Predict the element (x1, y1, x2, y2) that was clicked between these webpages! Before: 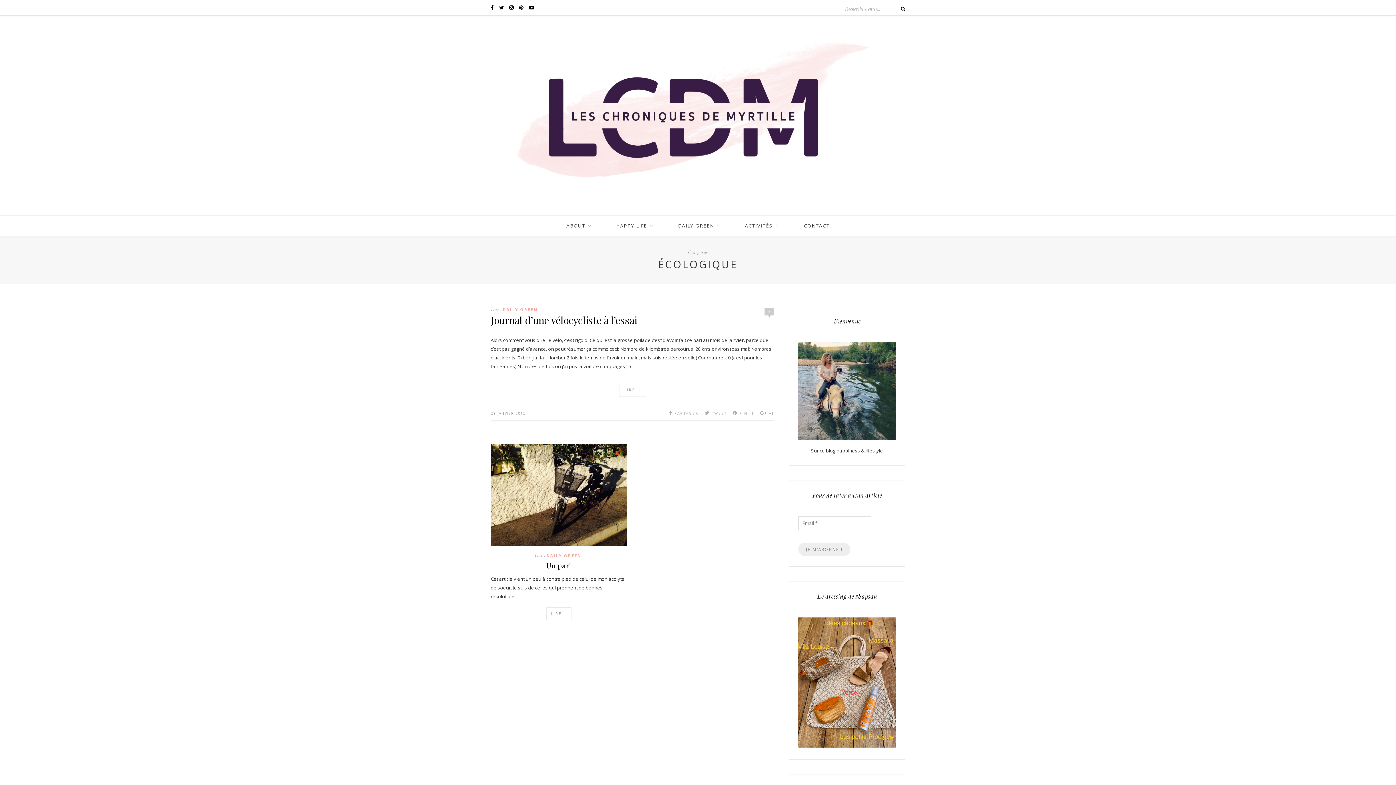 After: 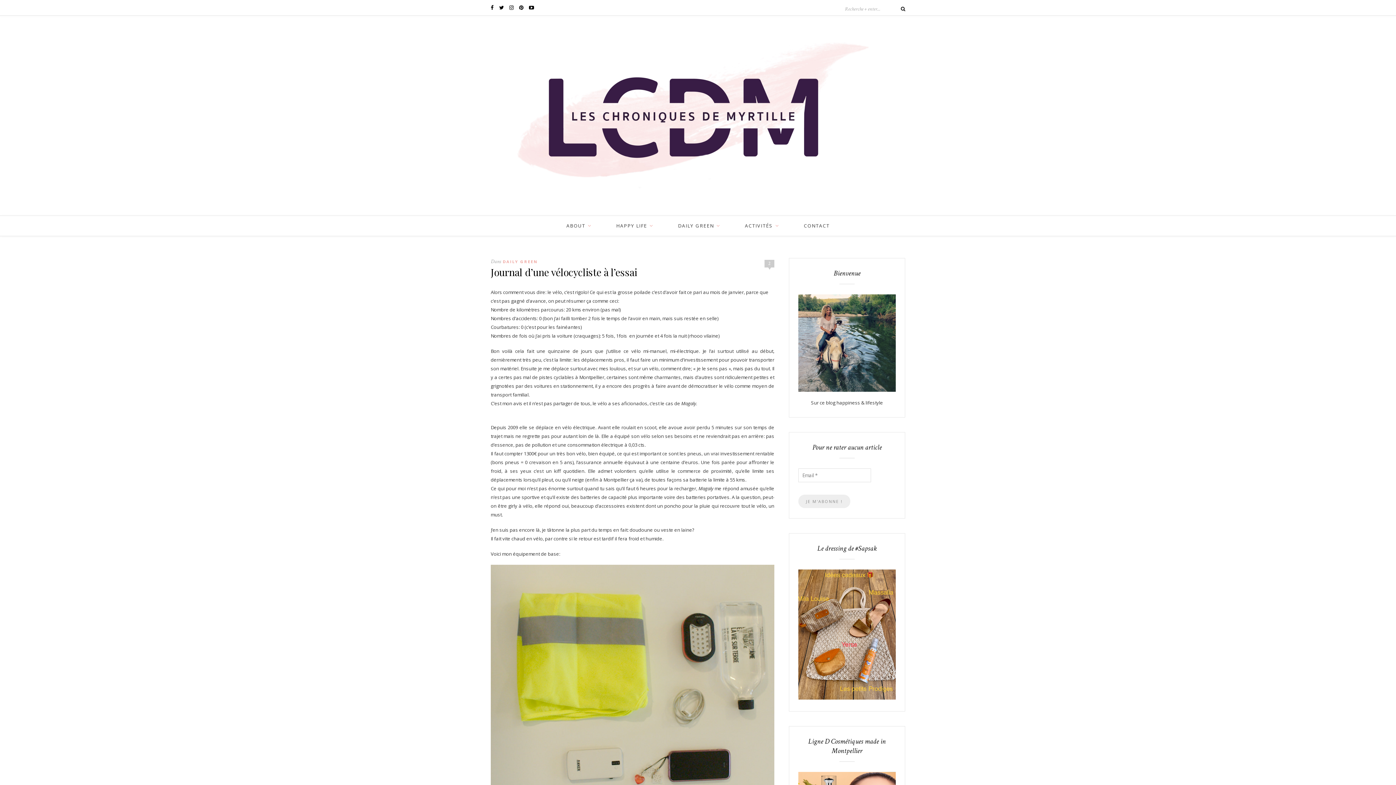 Action: bbox: (490, 377, 774, 397) label: LIRE →